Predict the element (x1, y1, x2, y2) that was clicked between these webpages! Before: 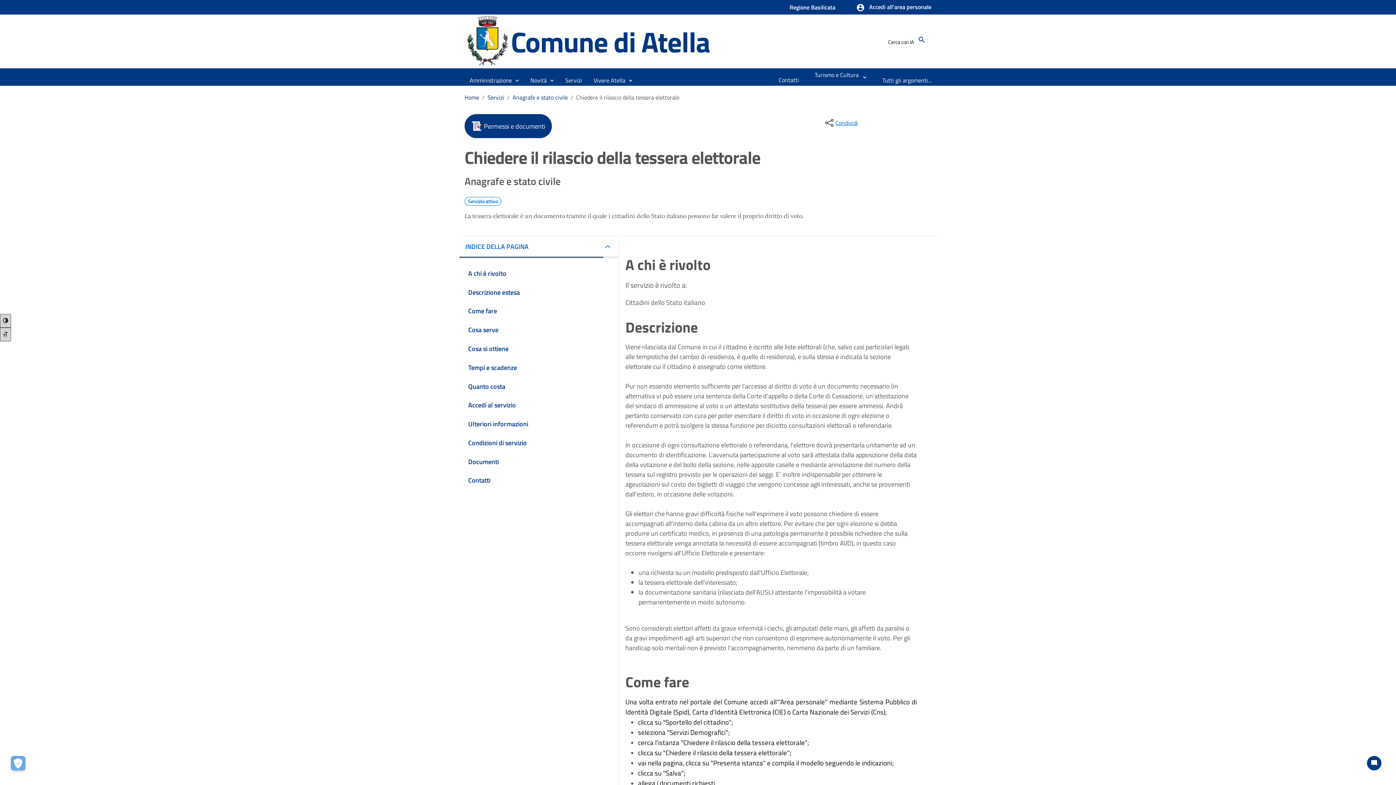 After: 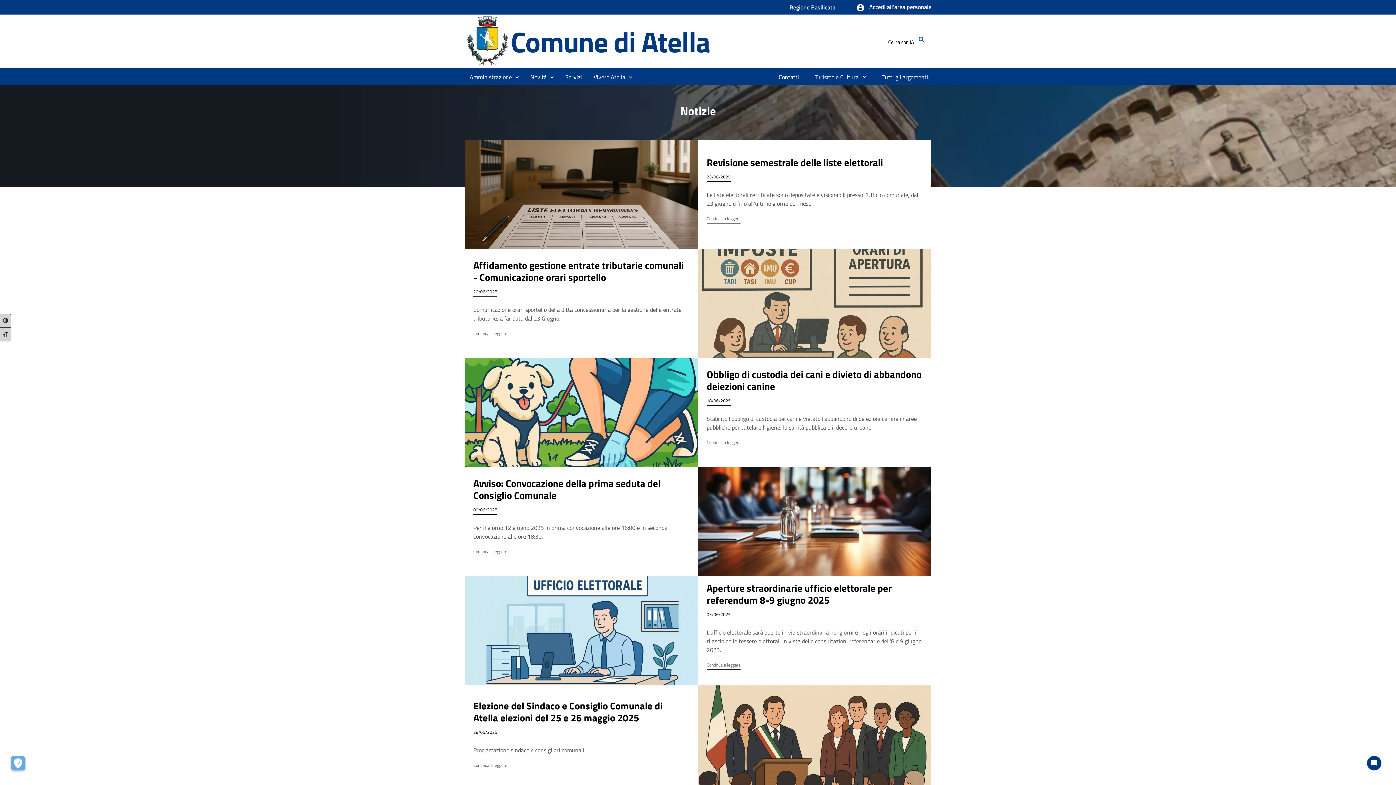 Action: label: Home bbox: (464, 93, 479, 101)